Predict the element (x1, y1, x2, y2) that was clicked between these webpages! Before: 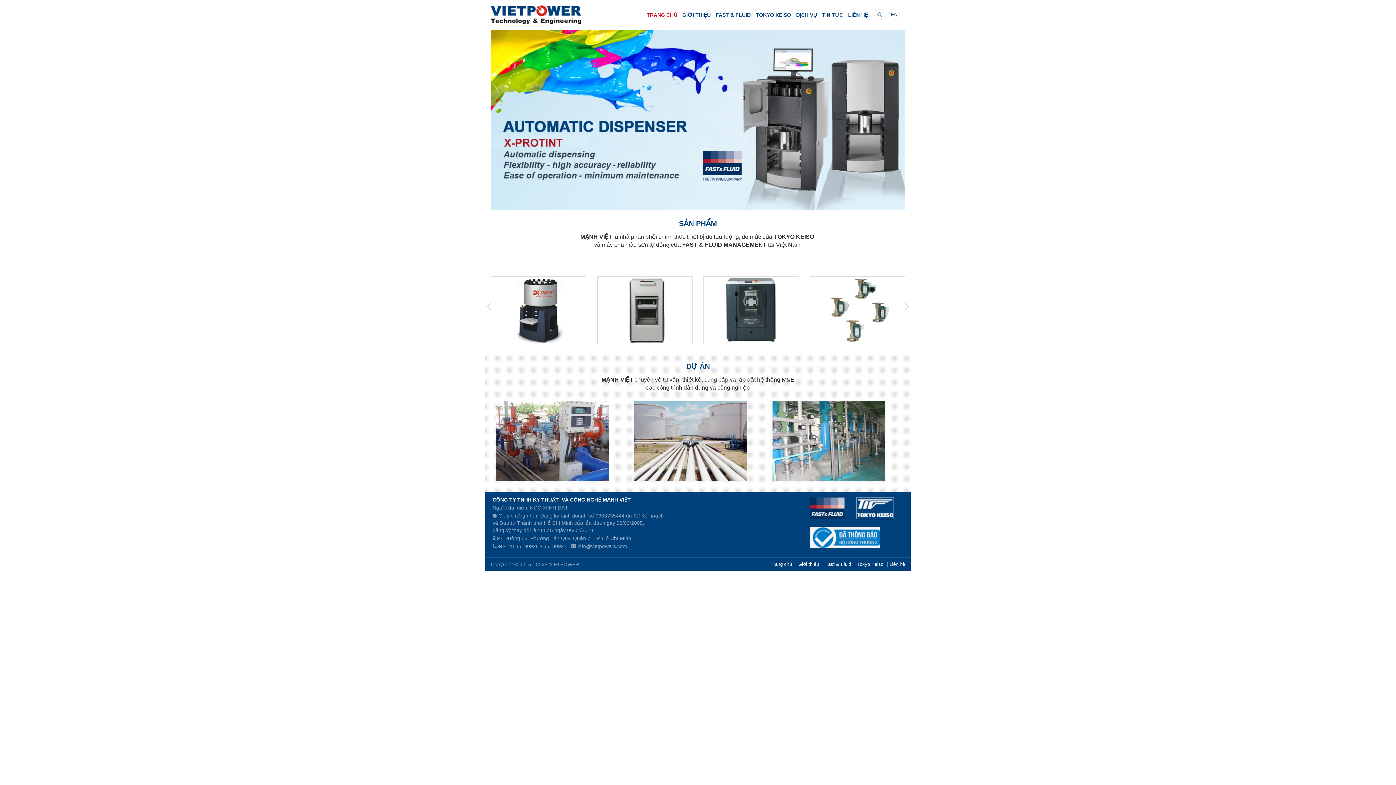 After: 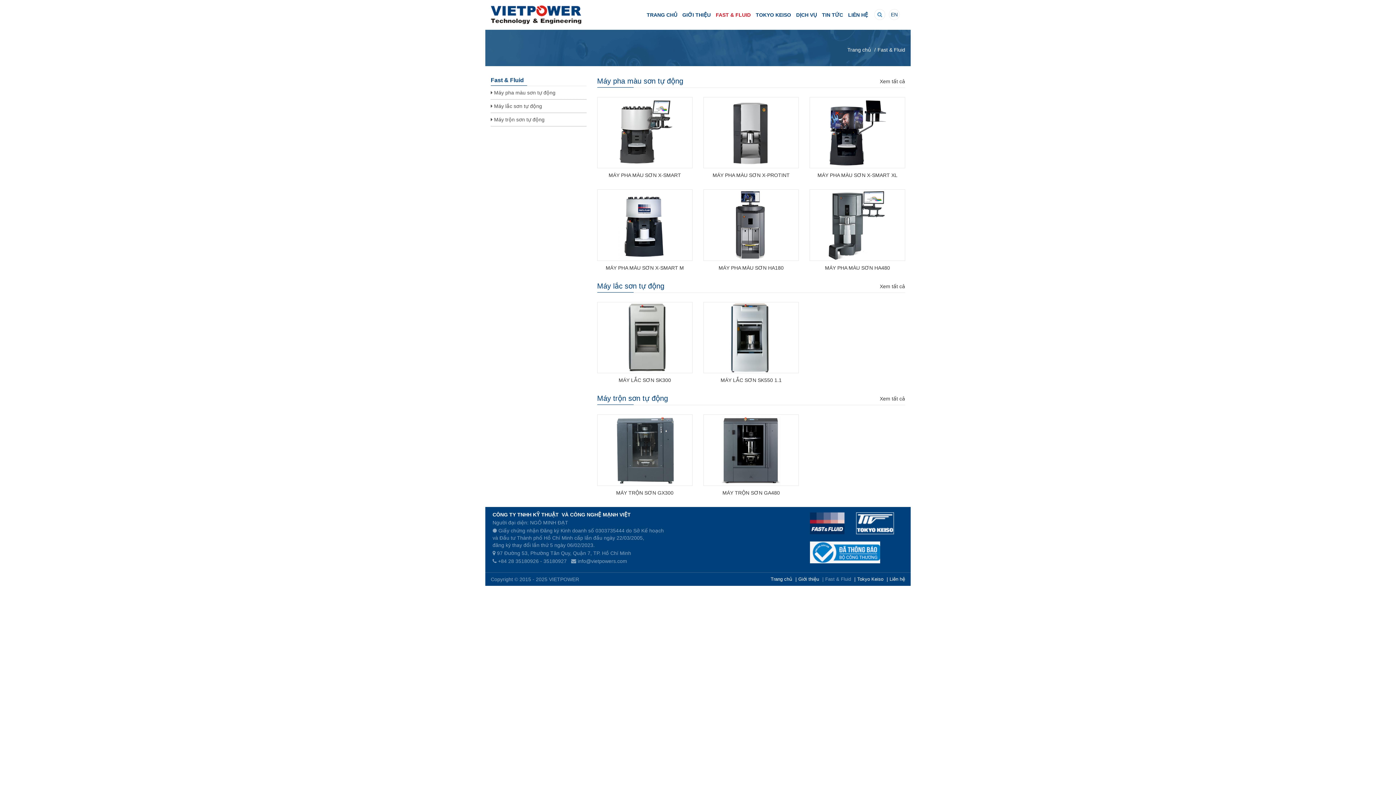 Action: label: Fast & Fluid bbox: (820, 558, 851, 571)